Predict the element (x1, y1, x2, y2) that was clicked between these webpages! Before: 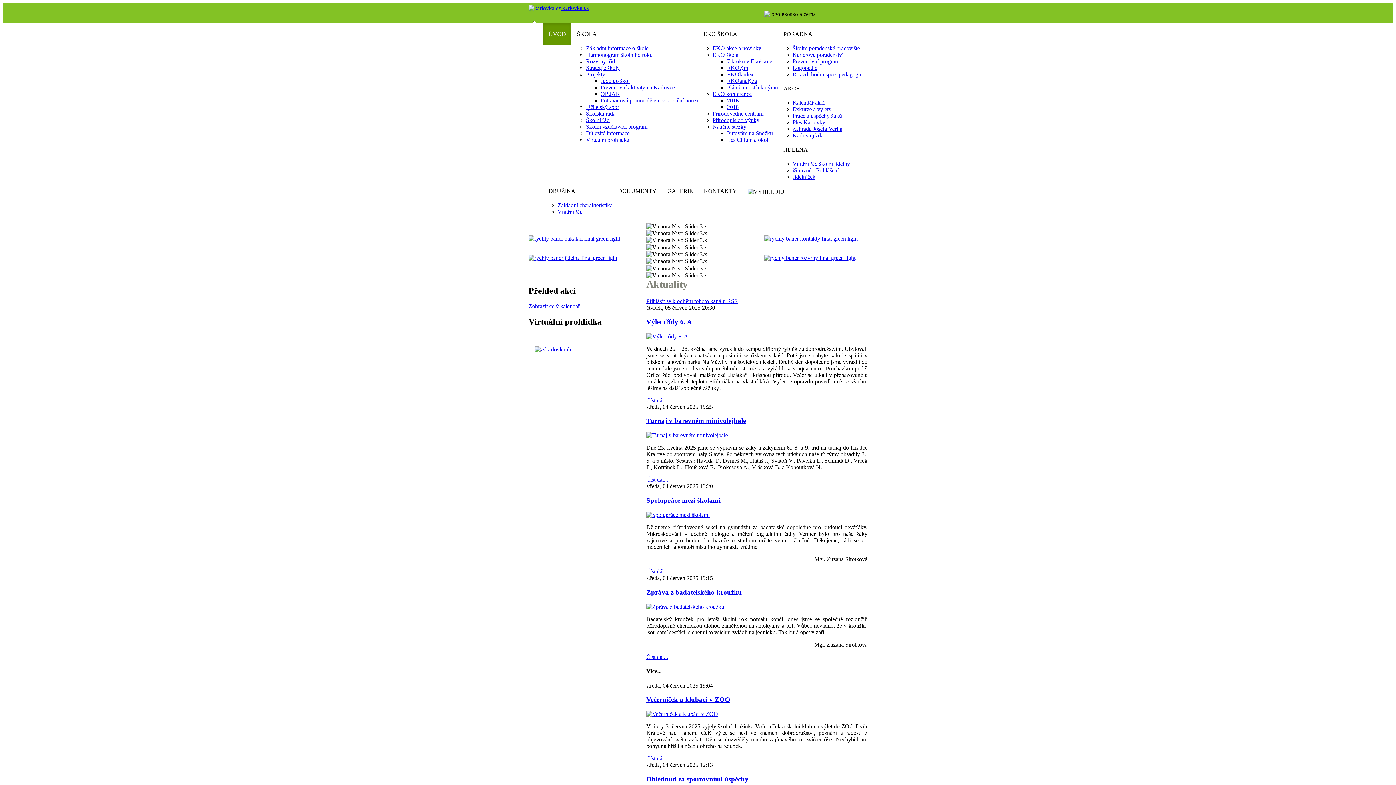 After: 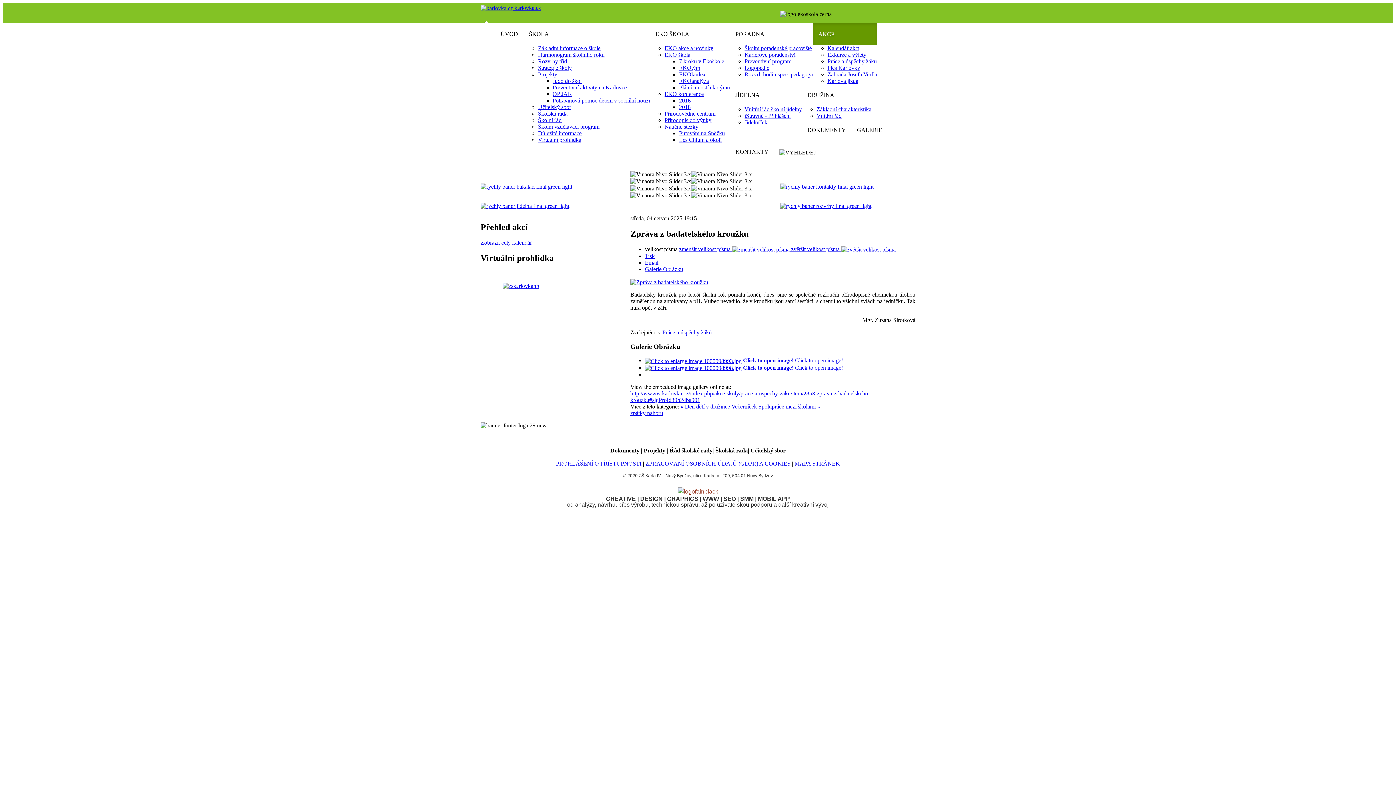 Action: bbox: (646, 588, 742, 596) label: Zpráva z badatelského kroužku